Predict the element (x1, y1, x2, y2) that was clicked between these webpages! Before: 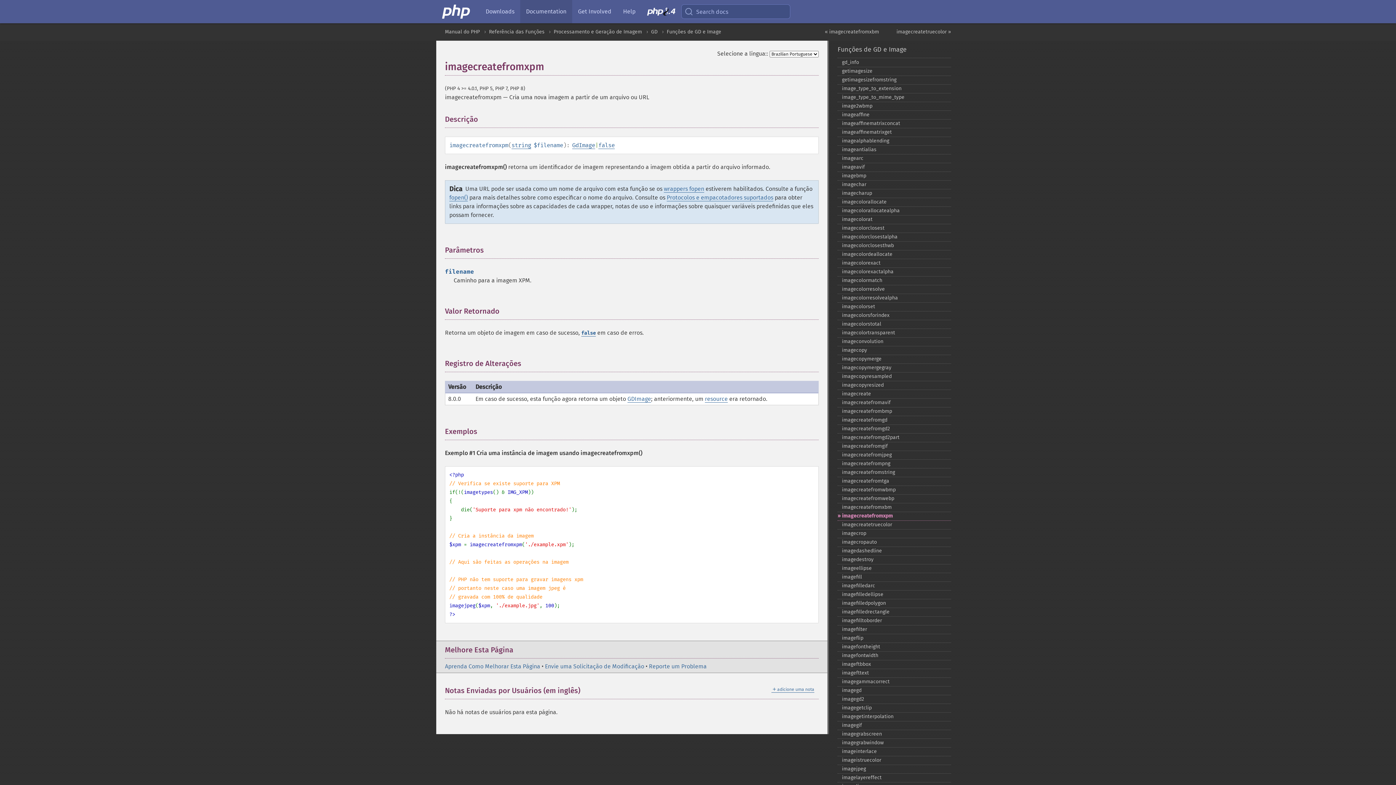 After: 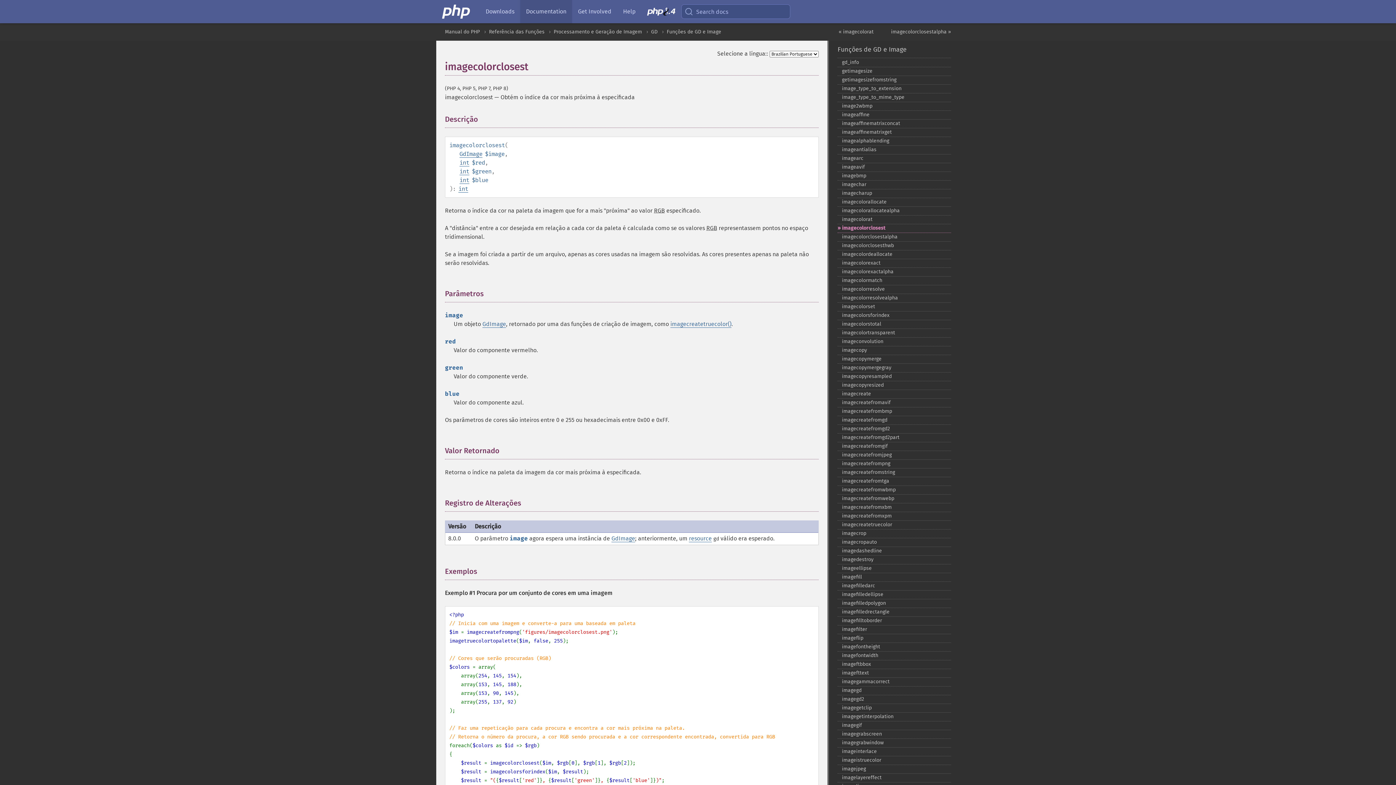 Action: bbox: (837, 224, 951, 233) label: imagecolorclosest